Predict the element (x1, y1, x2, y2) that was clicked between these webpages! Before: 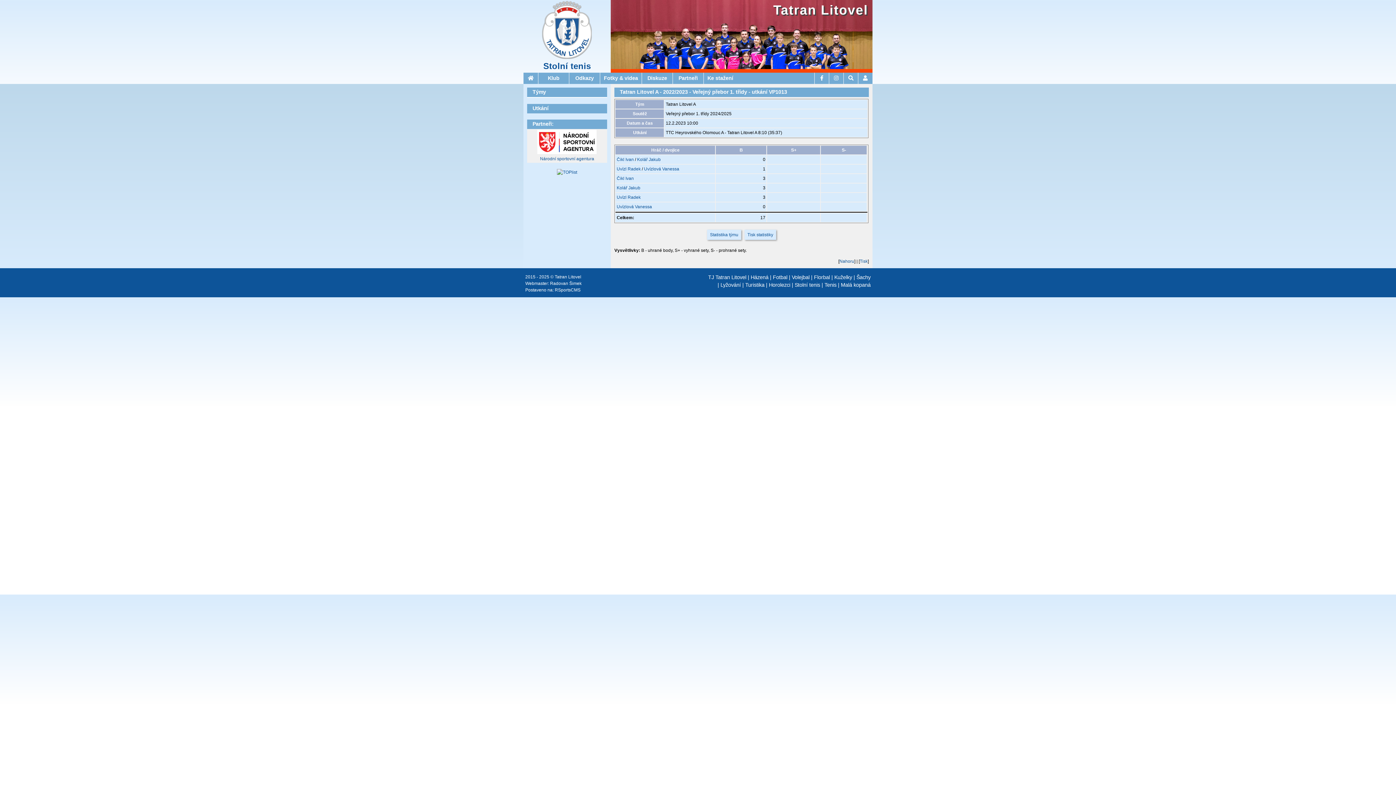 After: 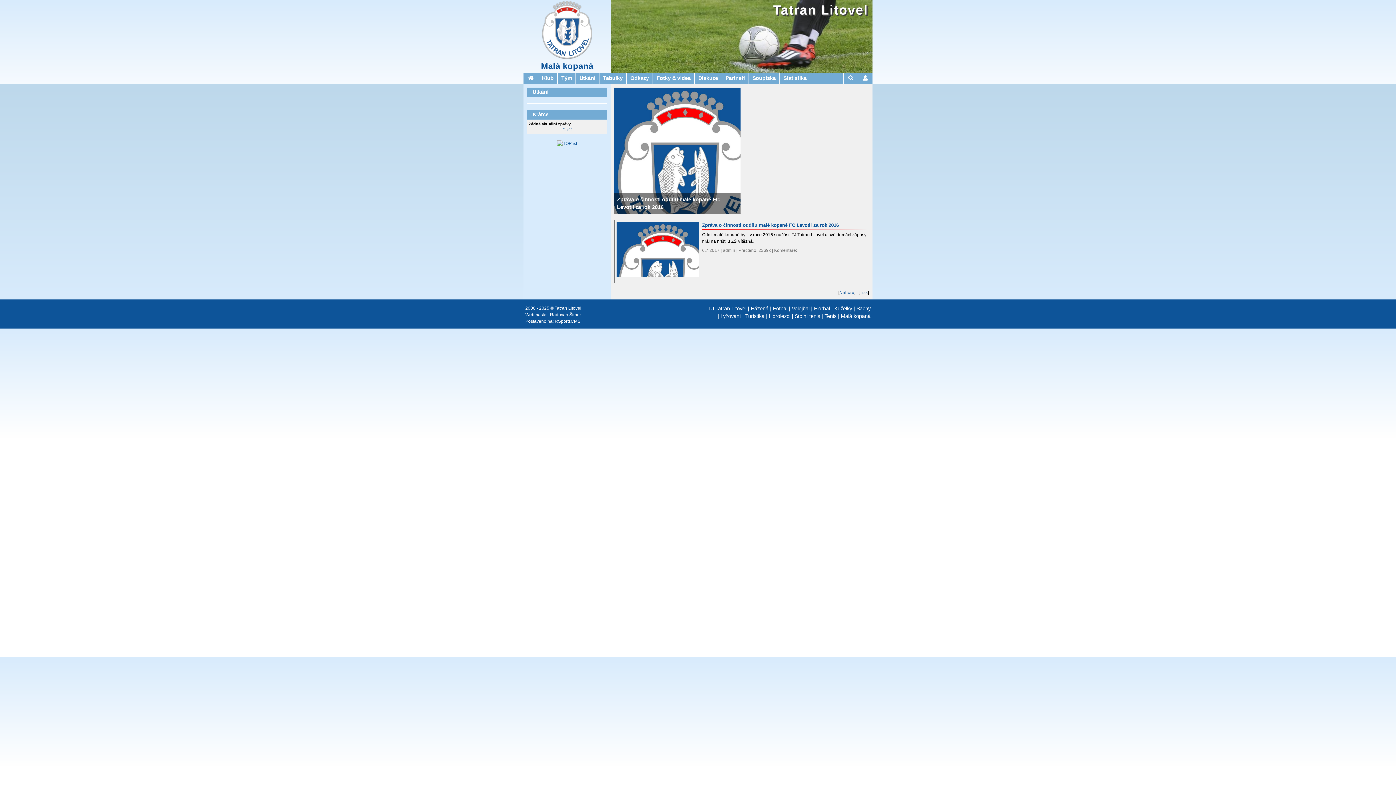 Action: label: Malá kopaná bbox: (841, 282, 870, 288)